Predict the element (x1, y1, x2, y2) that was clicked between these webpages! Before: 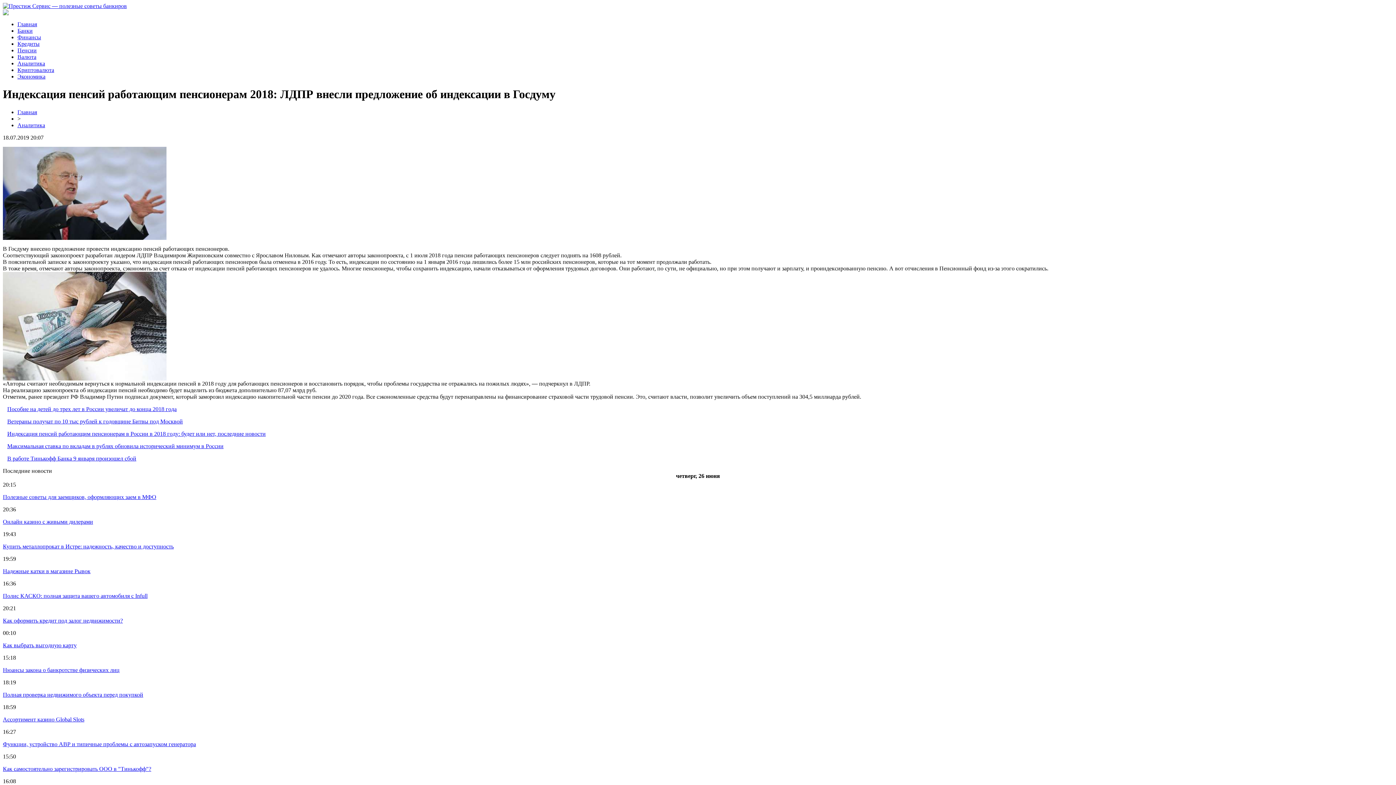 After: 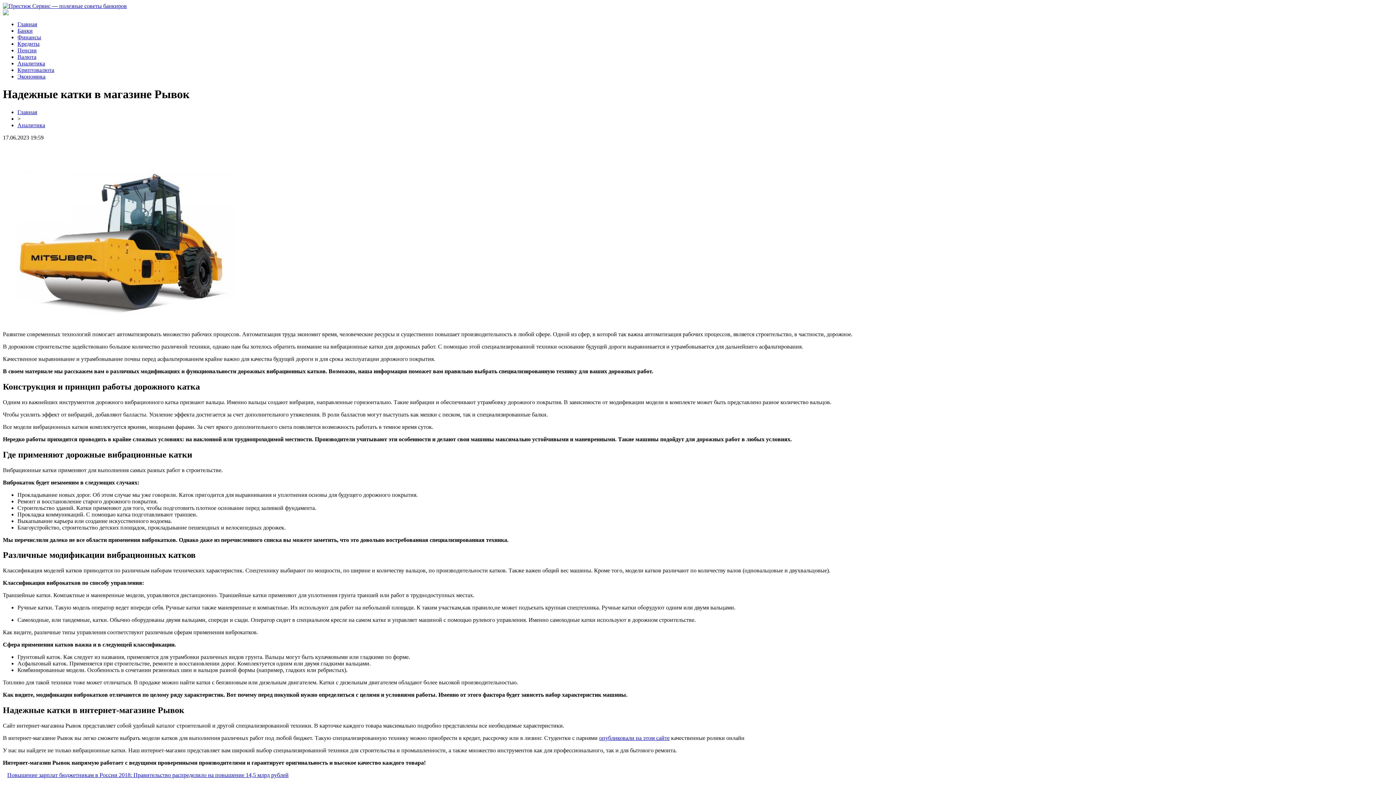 Action: bbox: (2, 568, 90, 574) label: Надежные катки в магазине Рывок